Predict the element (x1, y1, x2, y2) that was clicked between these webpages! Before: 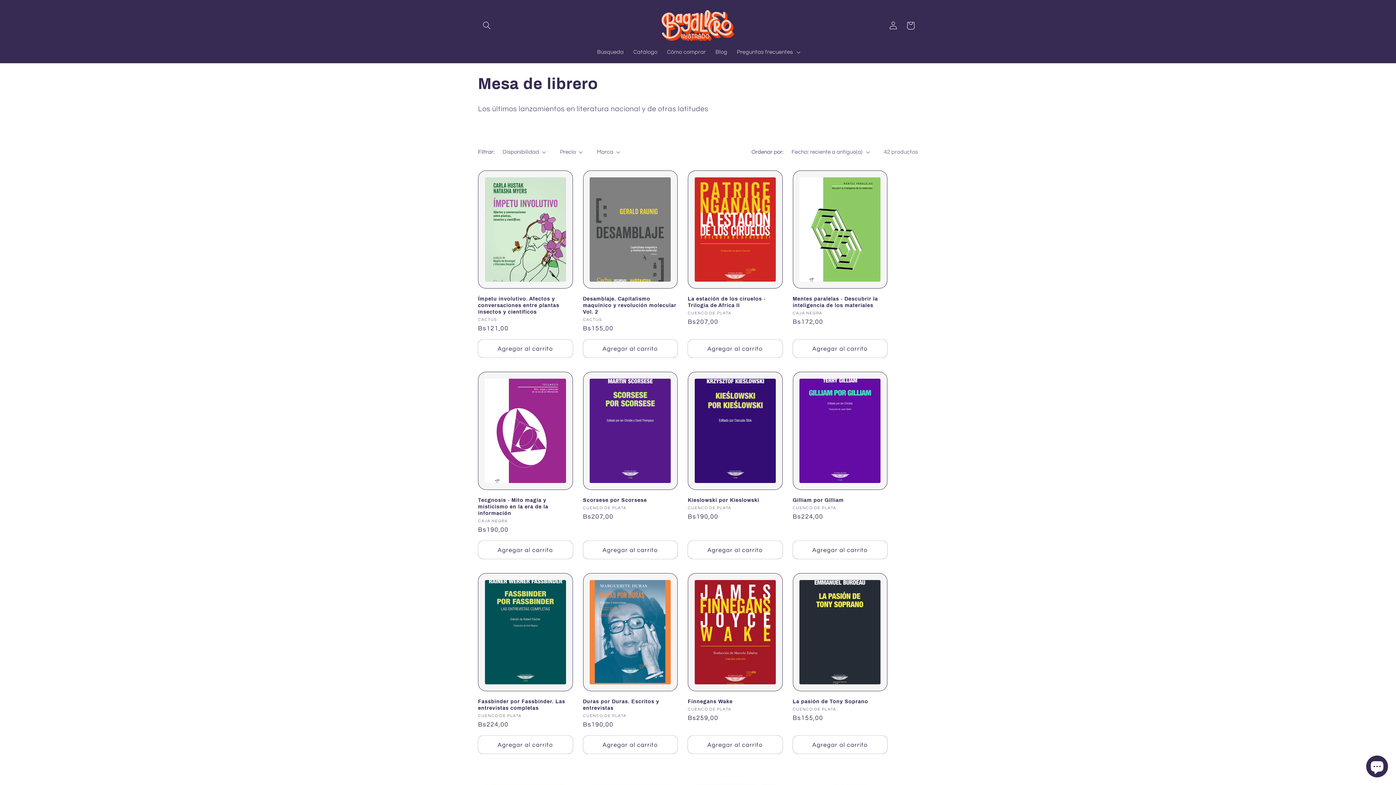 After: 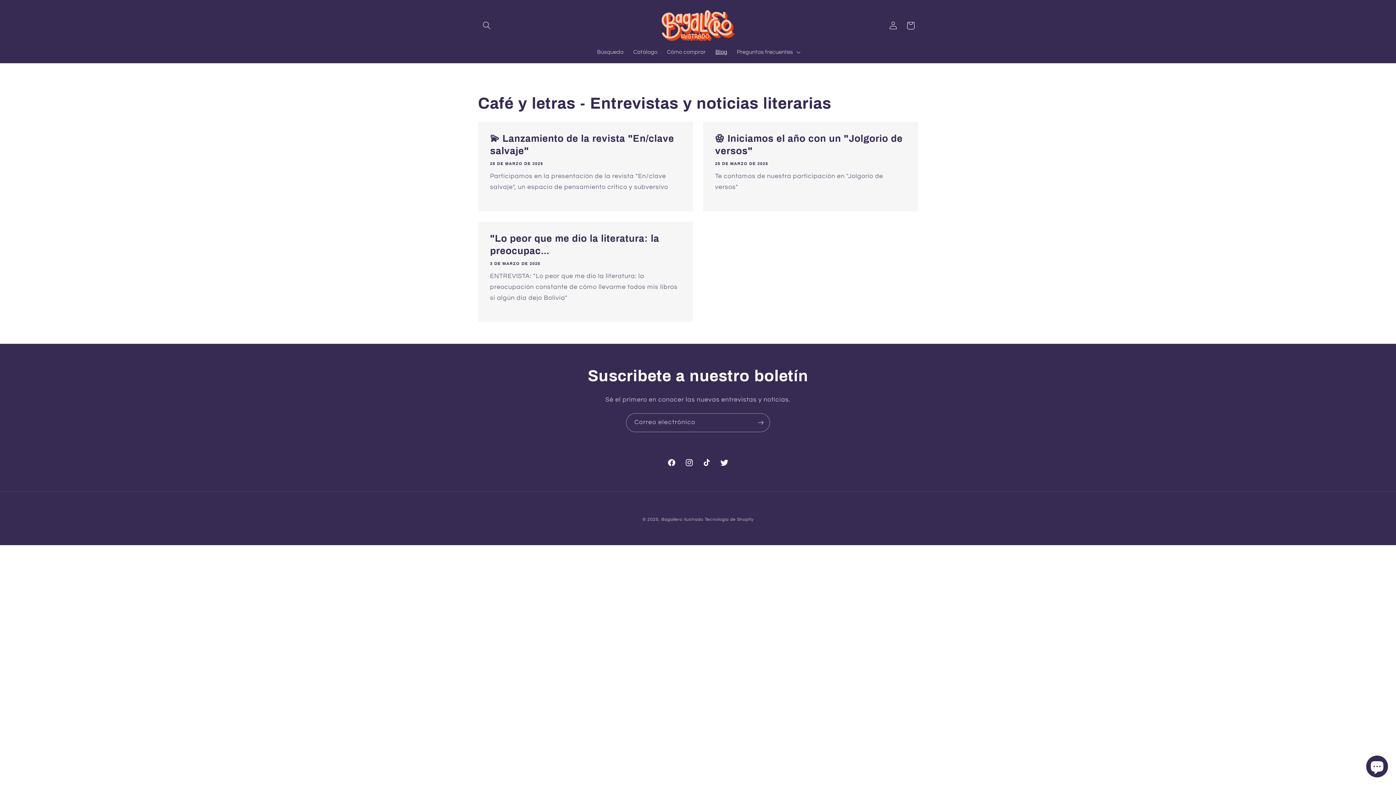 Action: bbox: (710, 44, 732, 60) label: Blog